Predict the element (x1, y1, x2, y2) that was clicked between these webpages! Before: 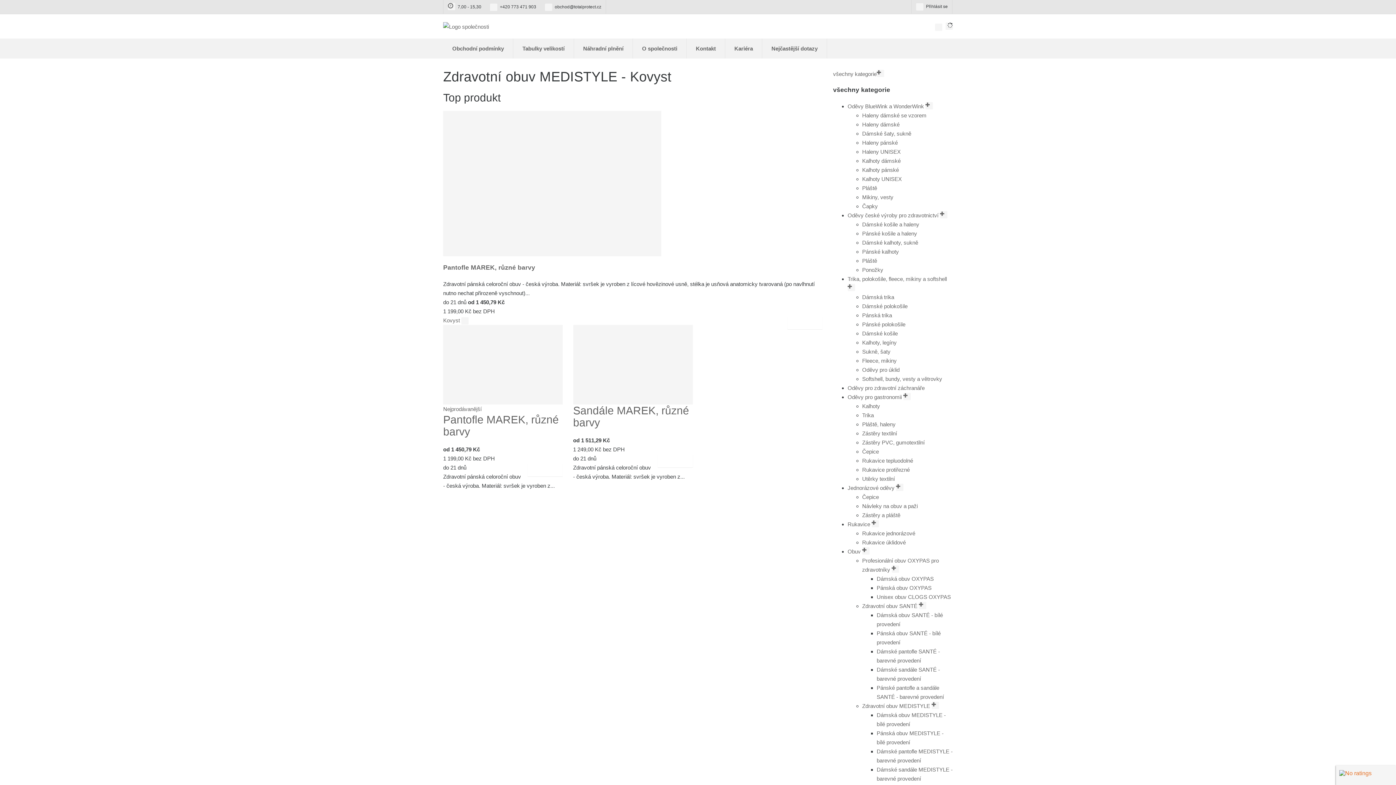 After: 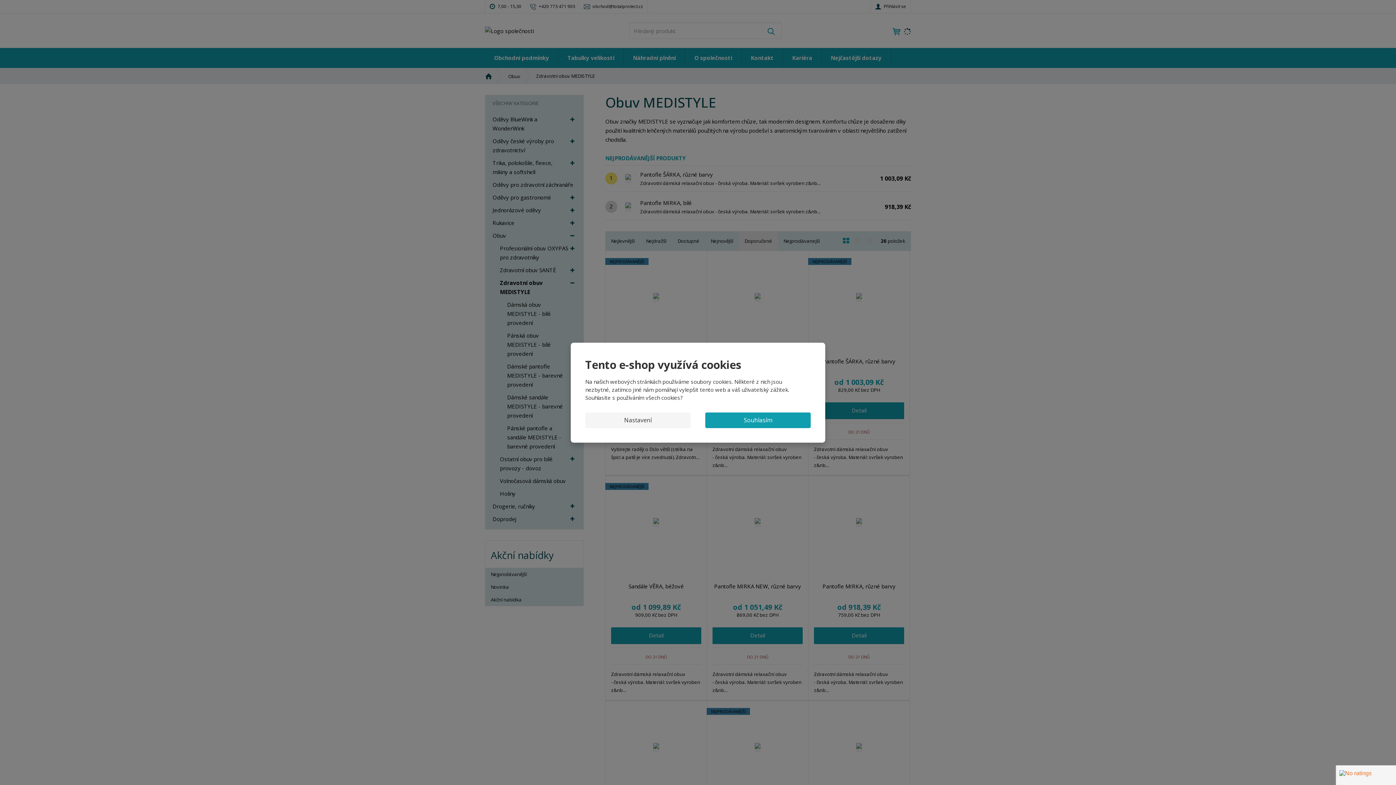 Action: bbox: (862, 703, 939, 709) label: Zdravotní obuv MEDISTYLE 